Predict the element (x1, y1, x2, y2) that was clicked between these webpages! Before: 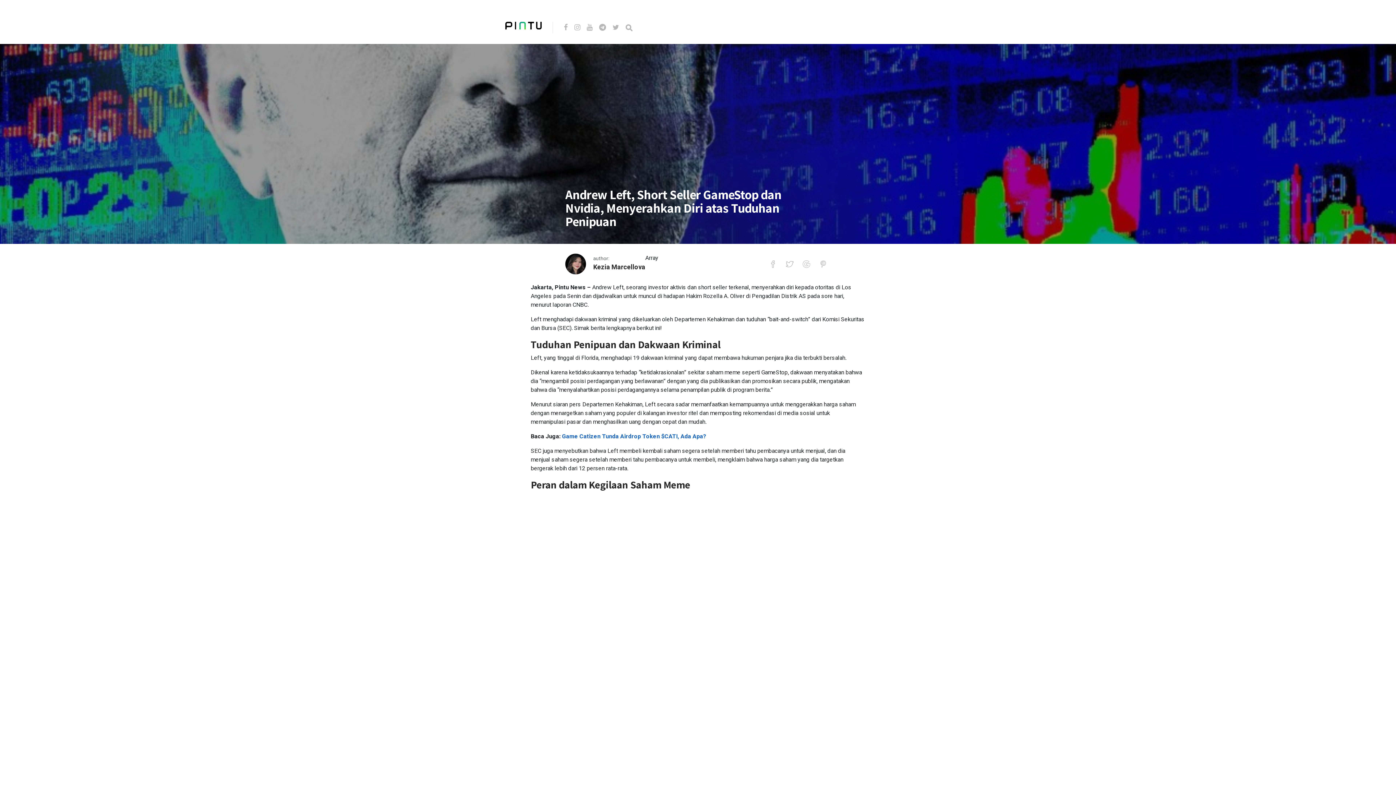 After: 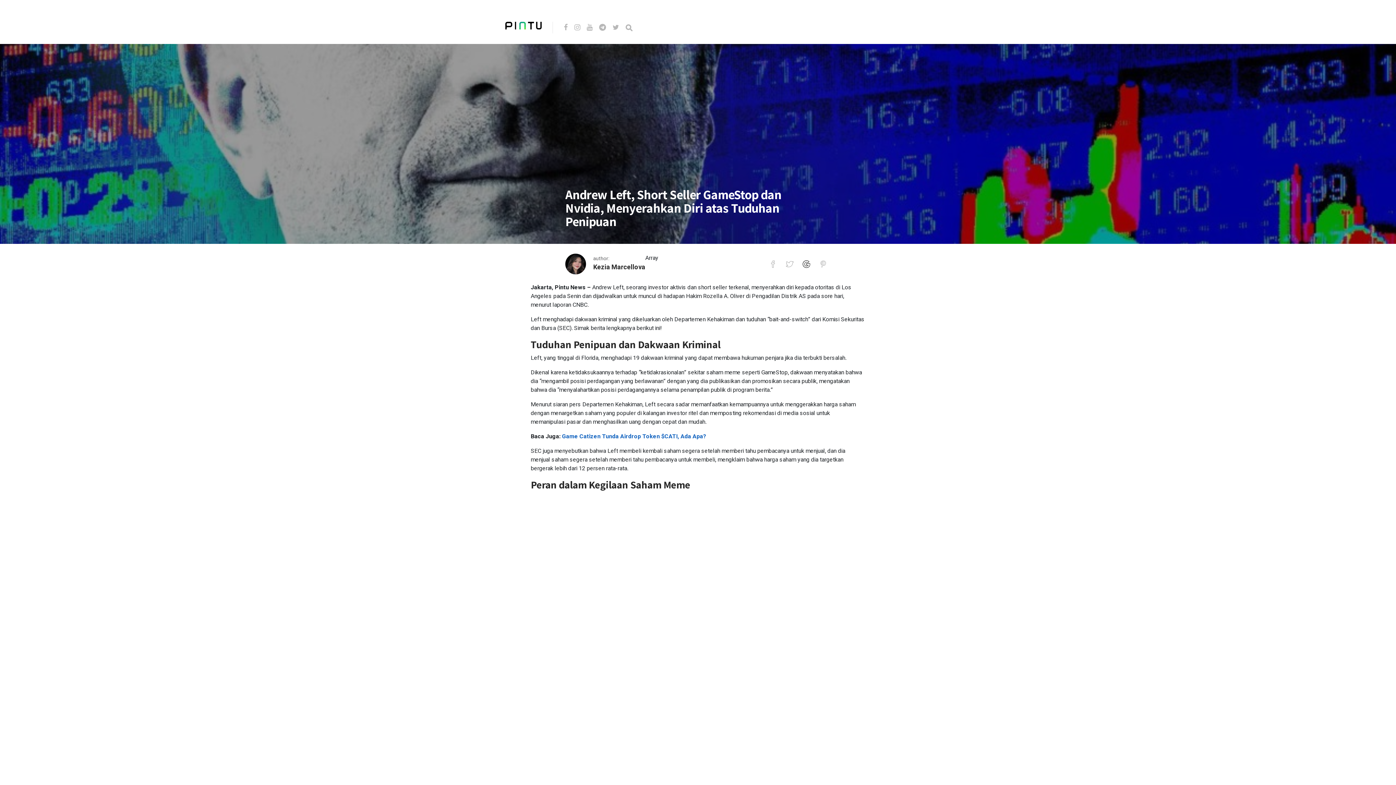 Action: bbox: (802, 260, 819, 268)